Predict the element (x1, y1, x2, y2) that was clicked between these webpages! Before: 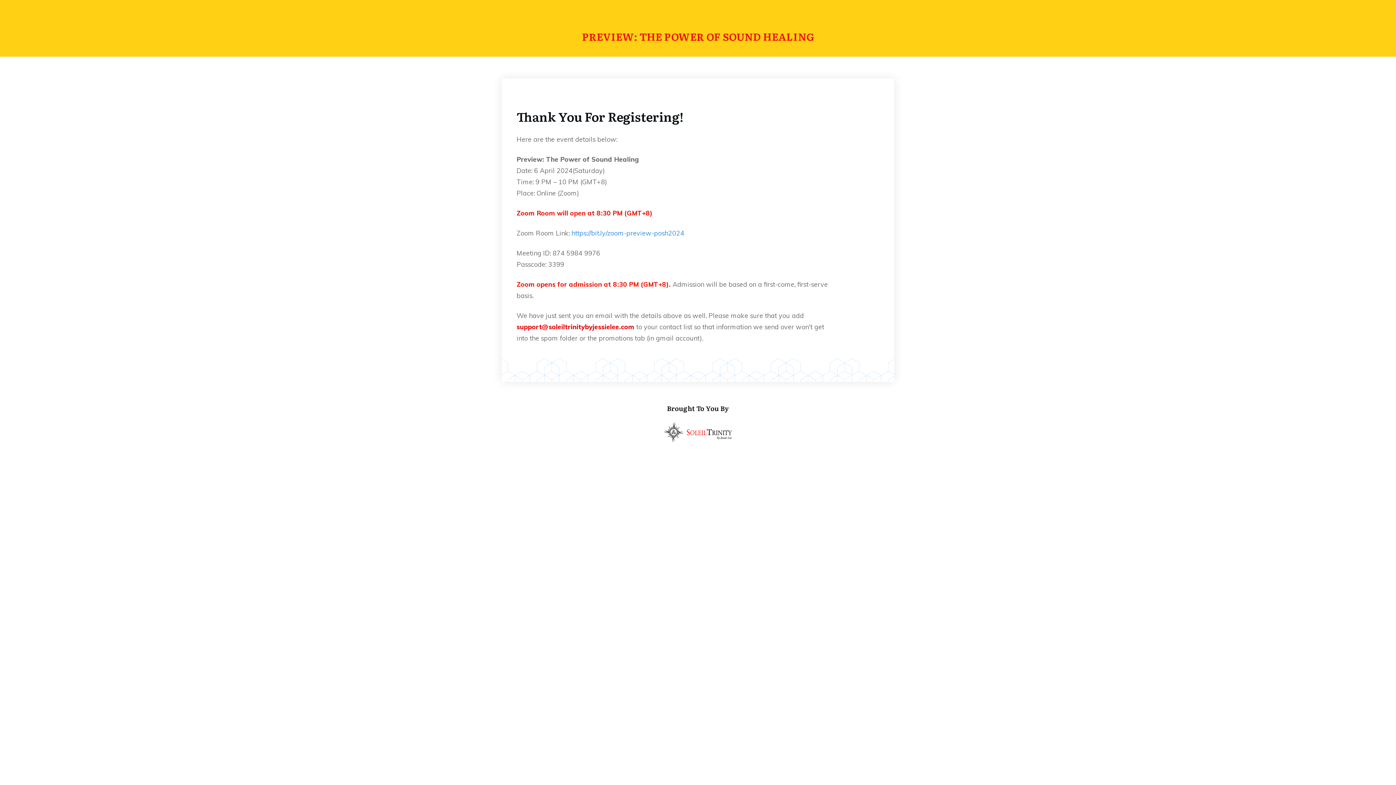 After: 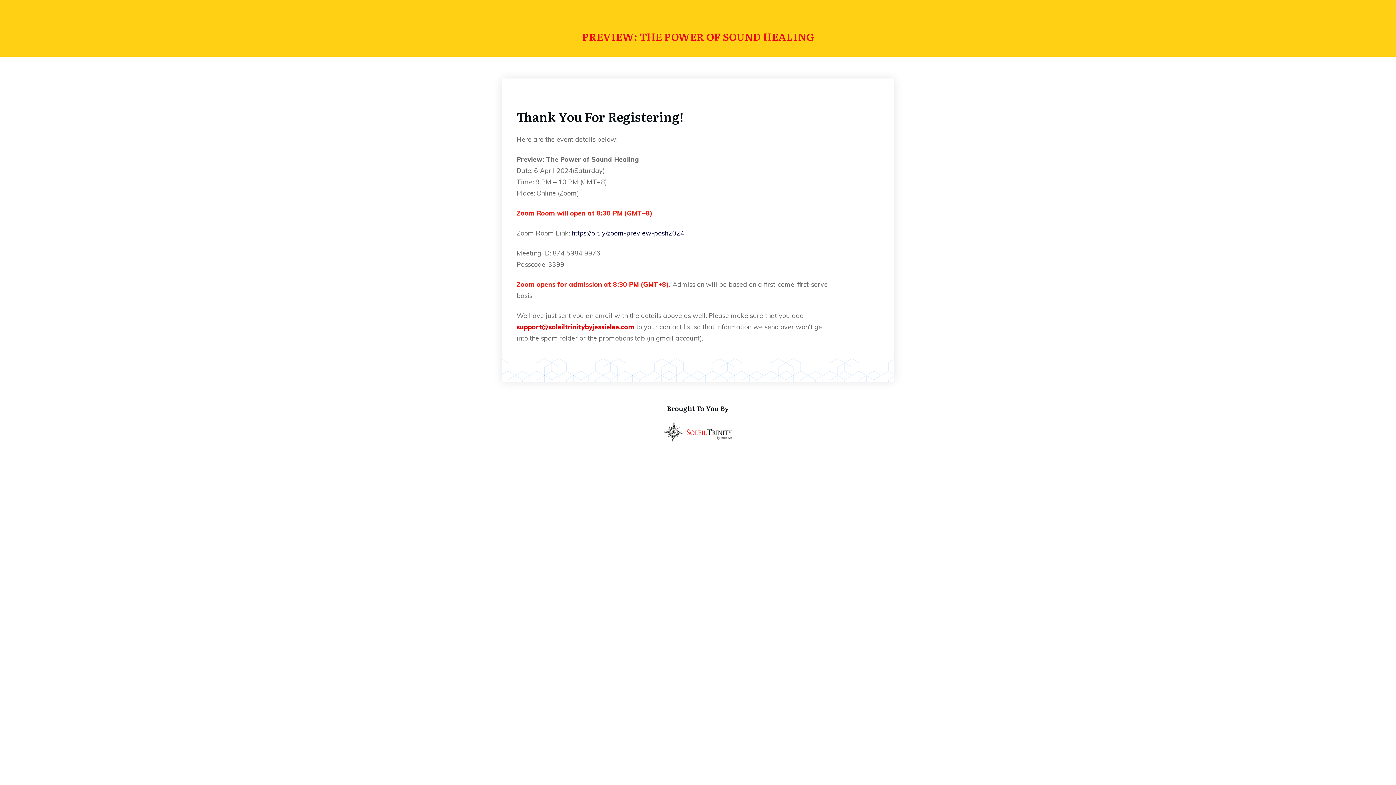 Action: label: https://bit.ly/zoom-preview-posh2024 bbox: (571, 229, 684, 237)